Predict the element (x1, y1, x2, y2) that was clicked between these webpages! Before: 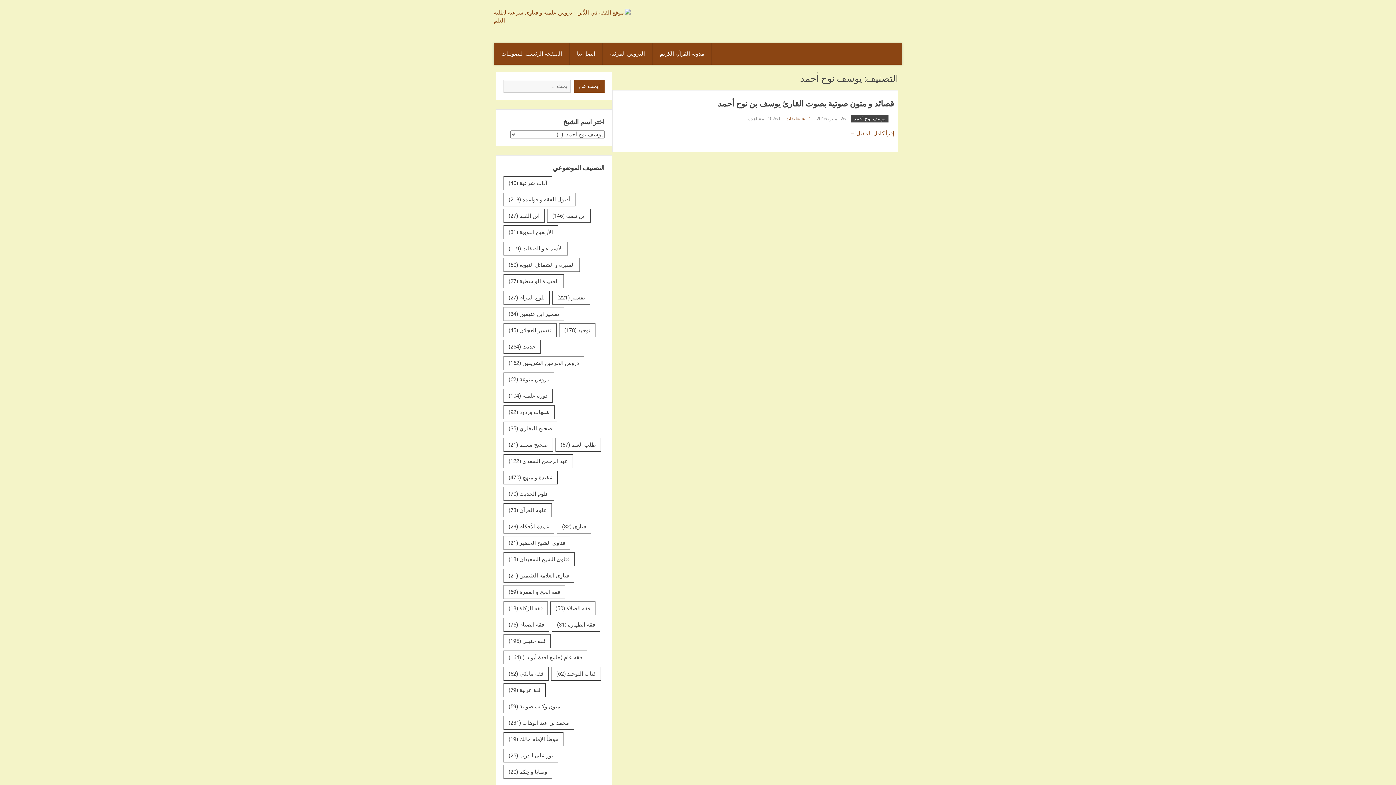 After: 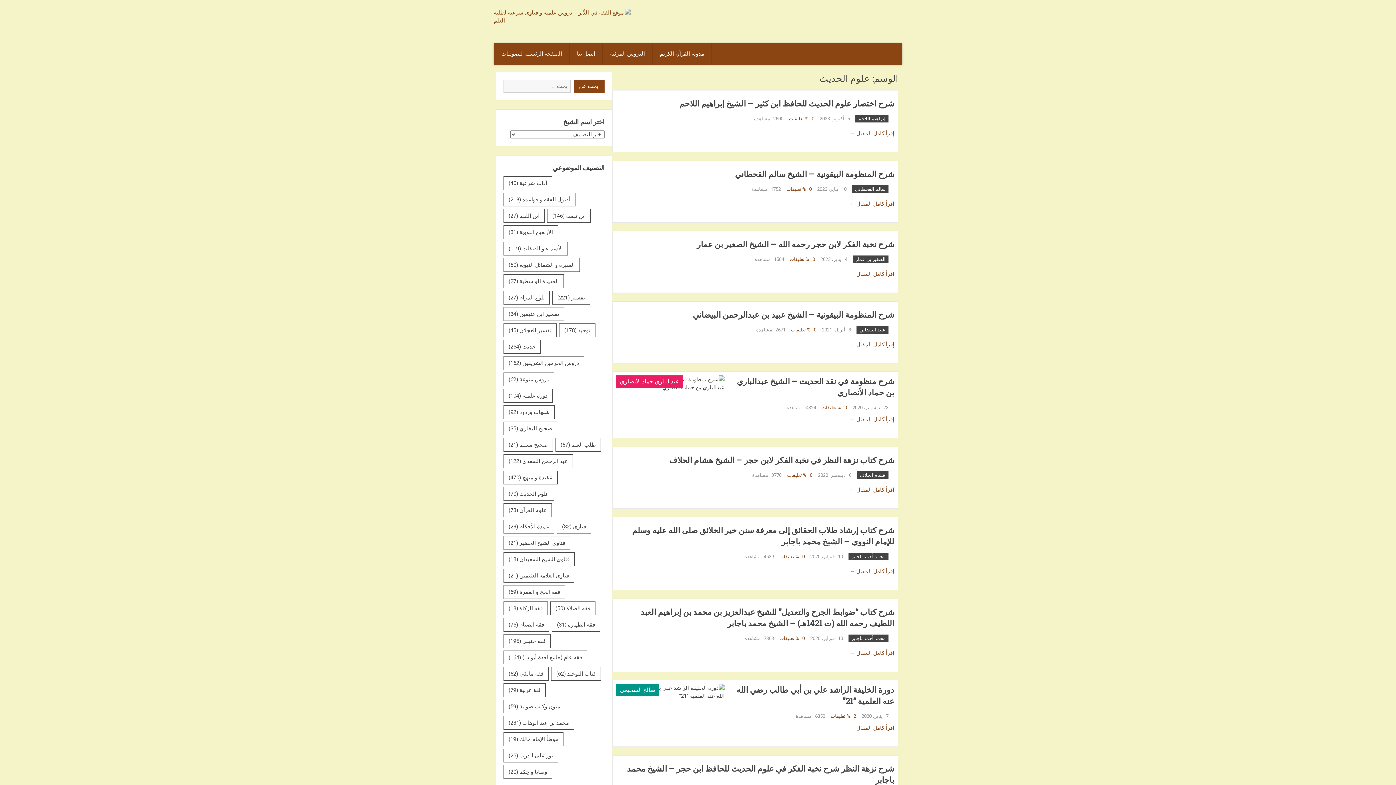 Action: label: علوم الحديث (70 عنصر) bbox: (503, 487, 554, 501)